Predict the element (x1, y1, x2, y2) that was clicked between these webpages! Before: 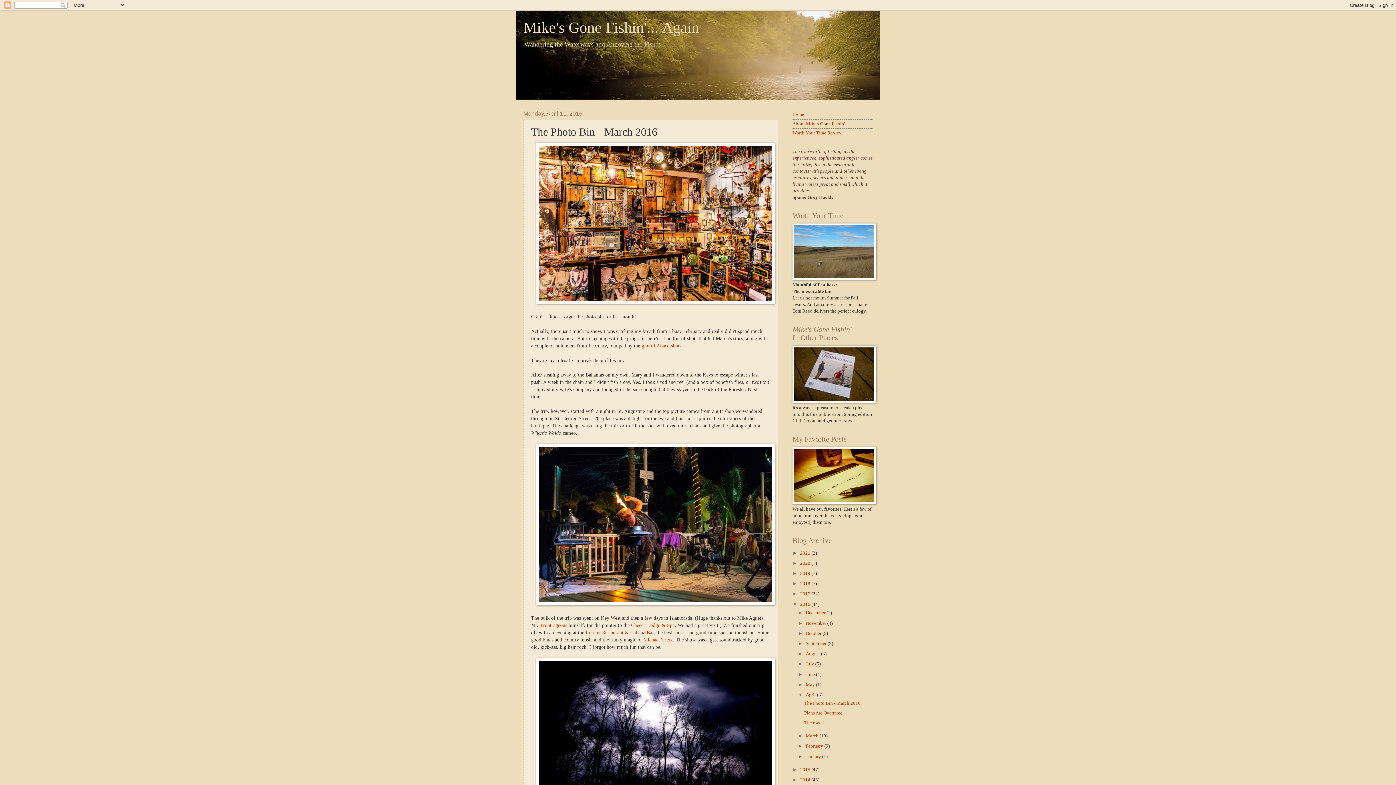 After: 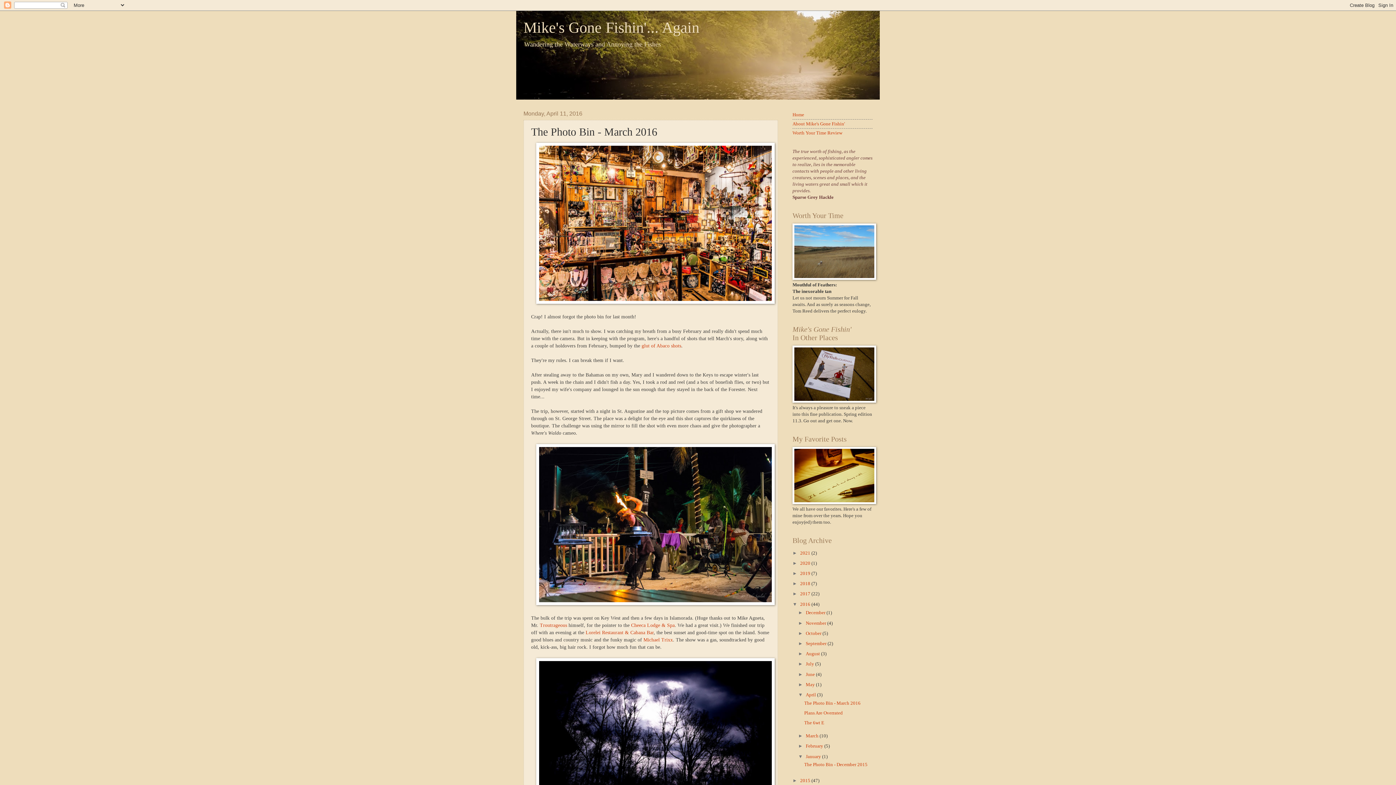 Action: bbox: (798, 754, 805, 759) label: ►  